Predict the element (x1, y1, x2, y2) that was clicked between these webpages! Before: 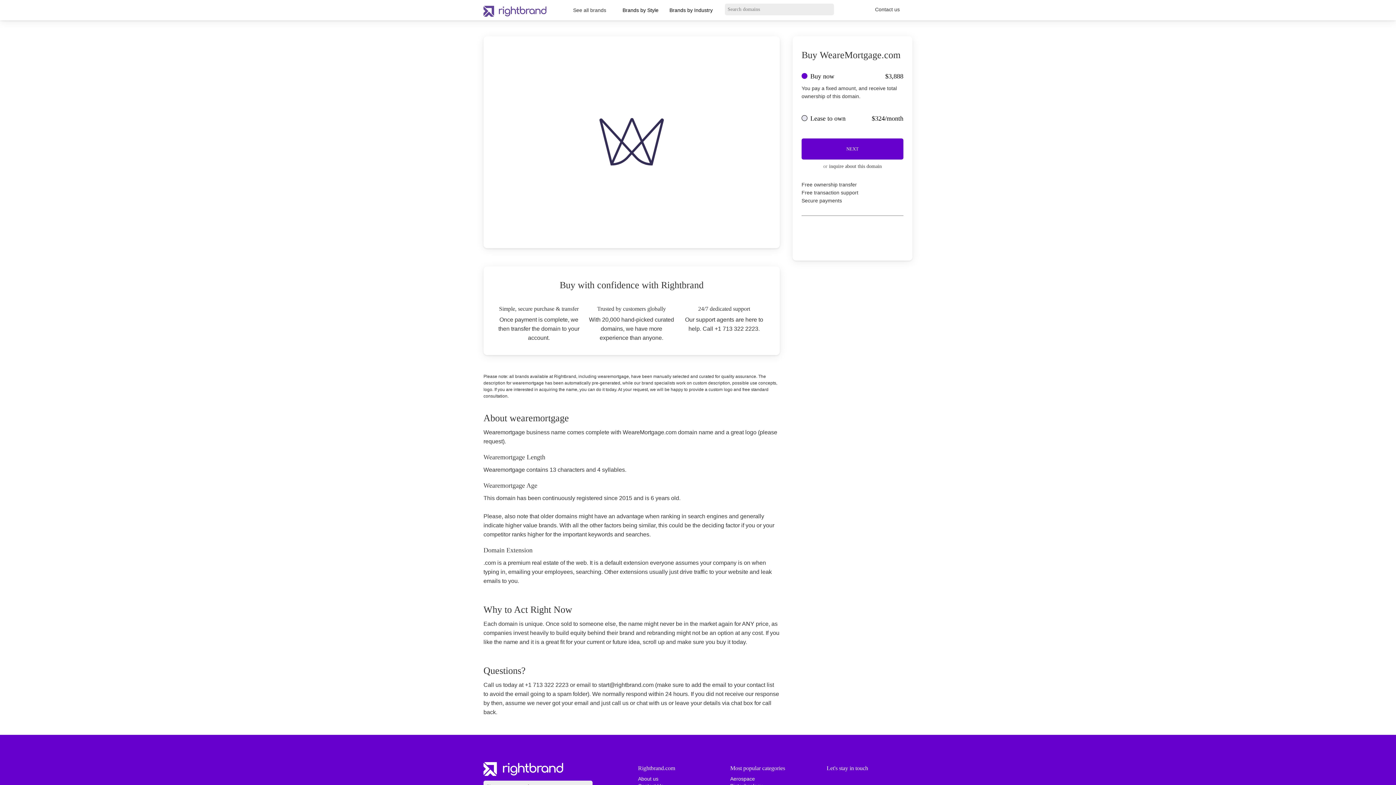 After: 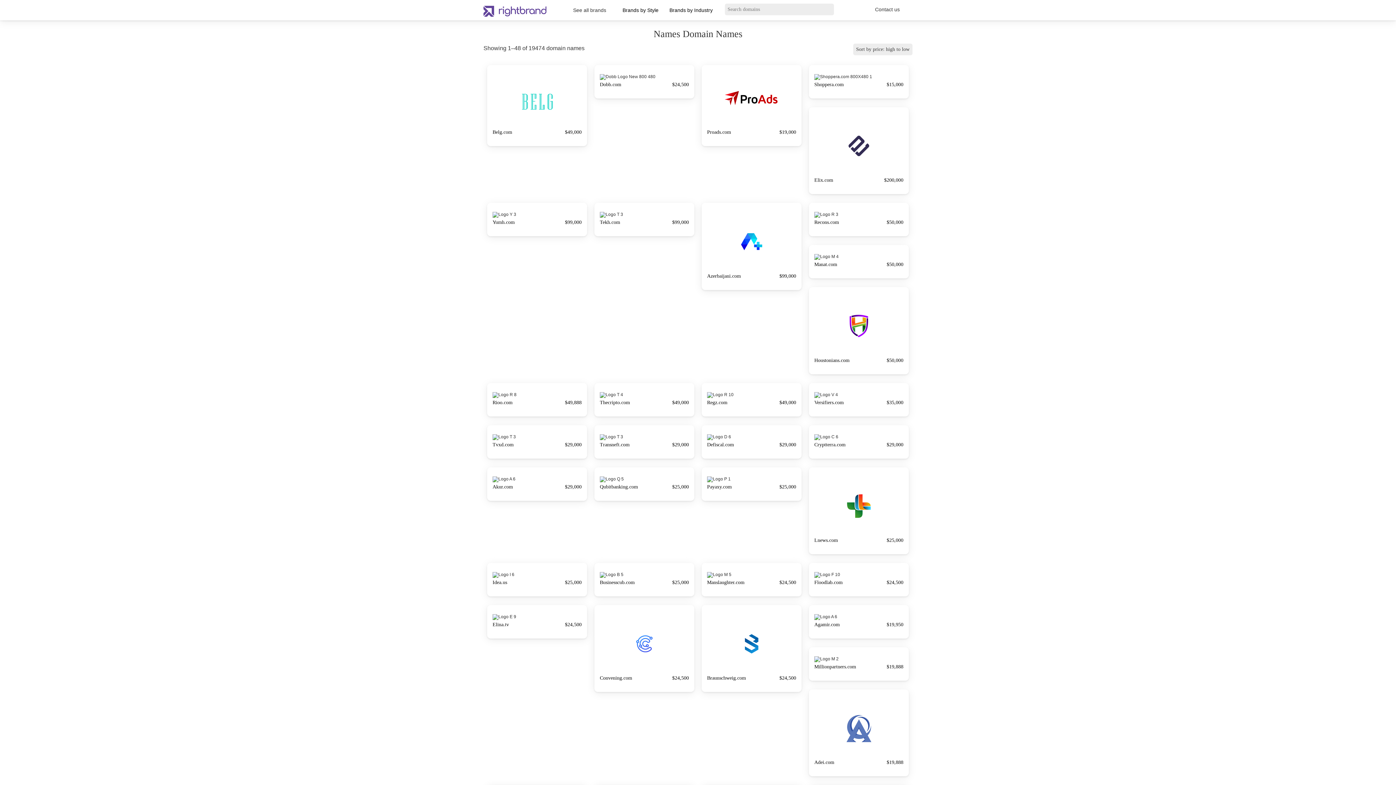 Action: label: See all brands bbox: (573, 7, 606, 13)